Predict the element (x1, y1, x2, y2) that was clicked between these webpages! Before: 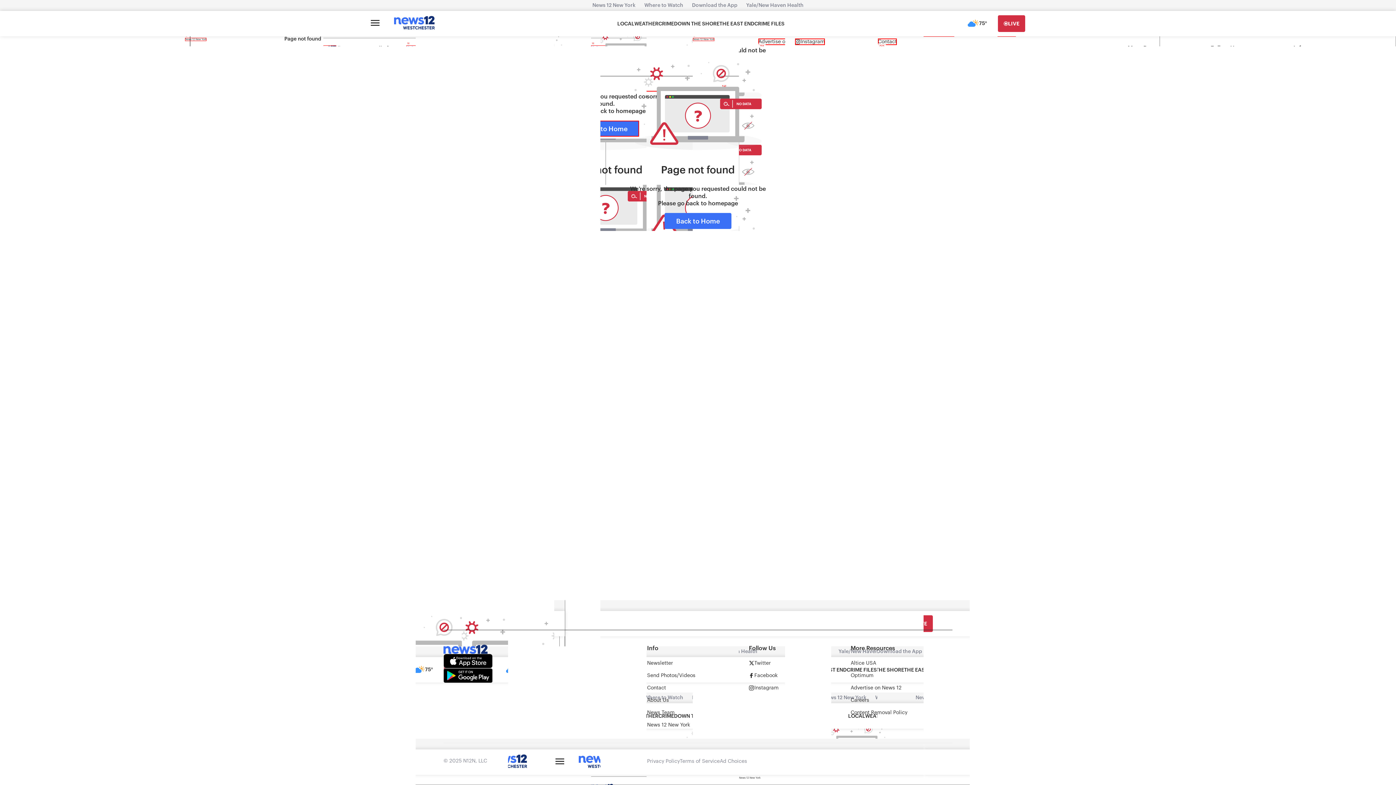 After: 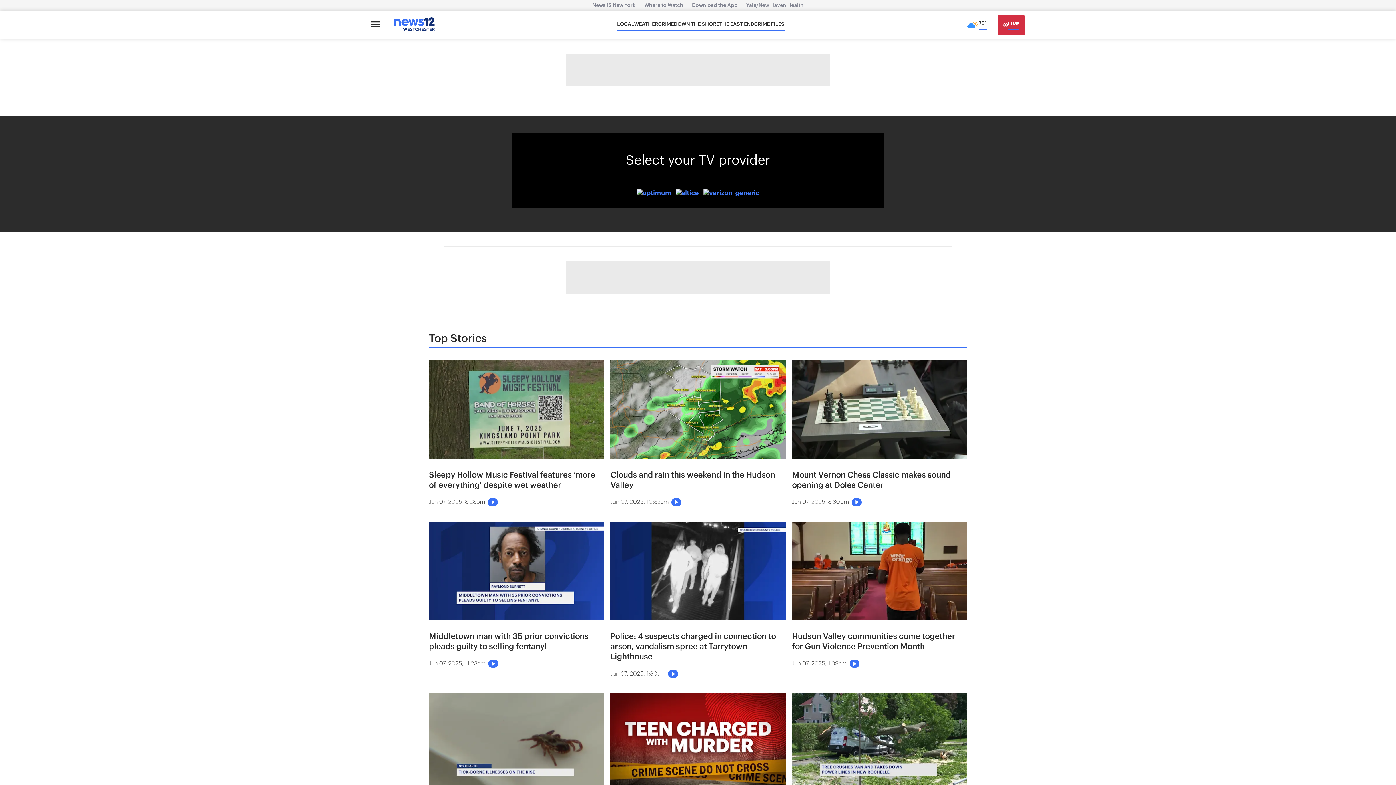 Action: label: Go Live bbox: (998, 15, 1025, 32)